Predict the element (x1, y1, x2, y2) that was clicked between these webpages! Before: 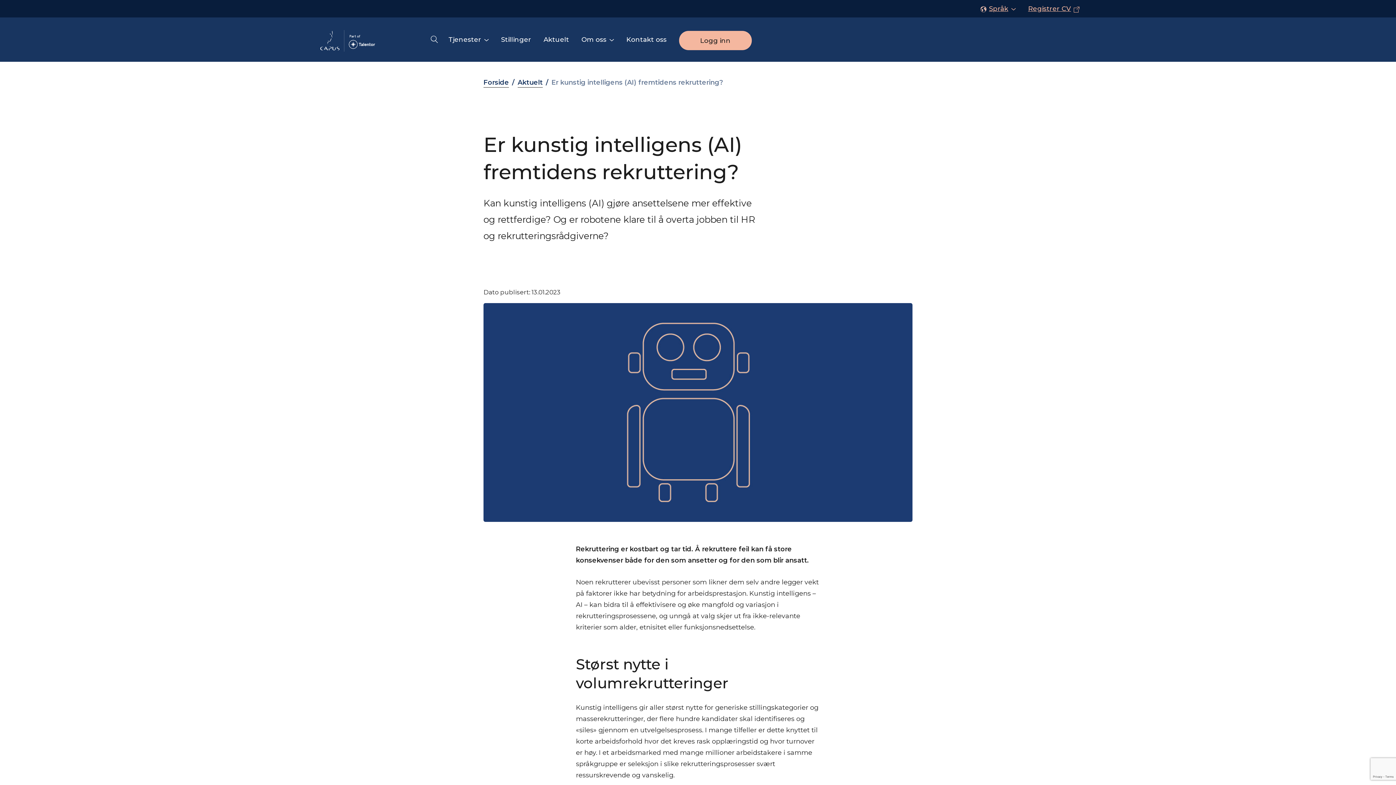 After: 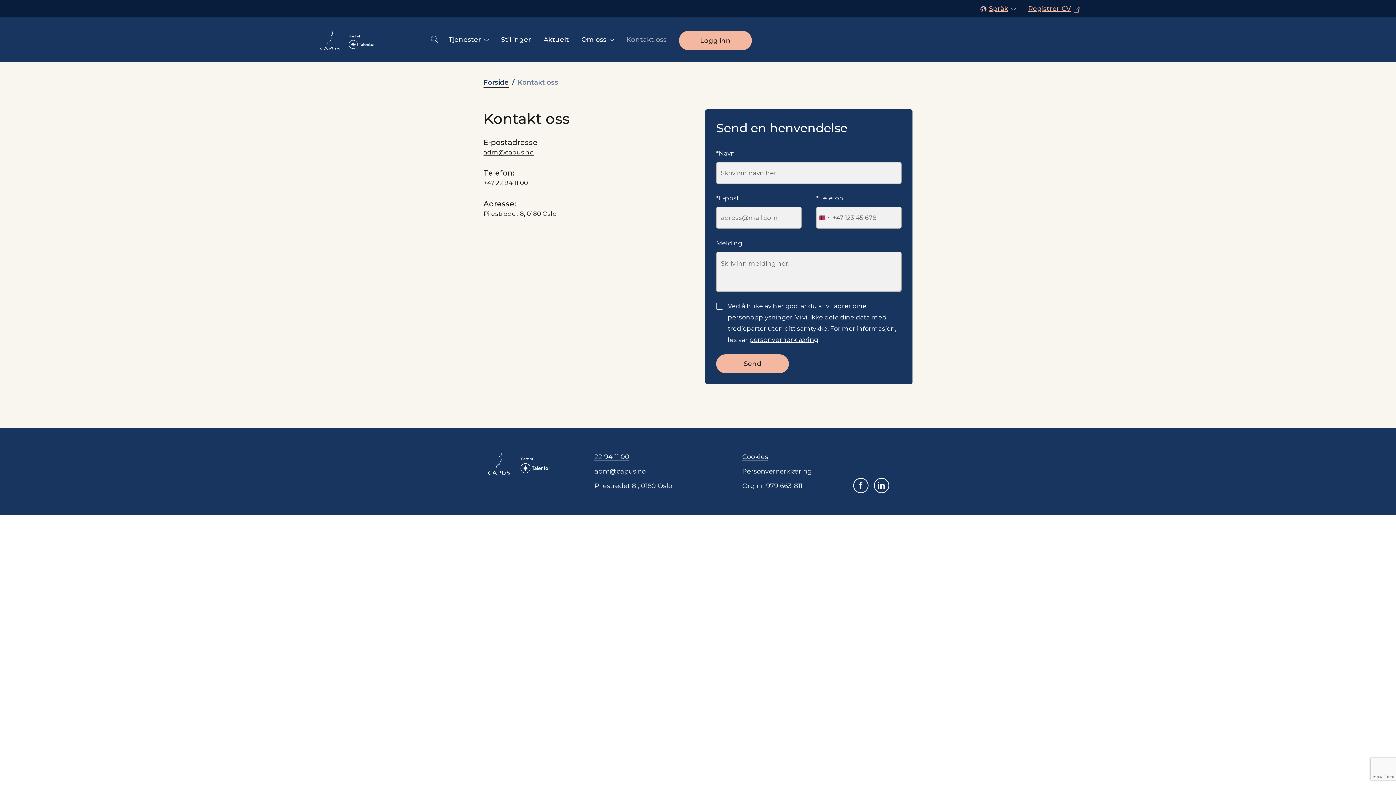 Action: bbox: (626, 28, 666, 50) label: Kontakt oss